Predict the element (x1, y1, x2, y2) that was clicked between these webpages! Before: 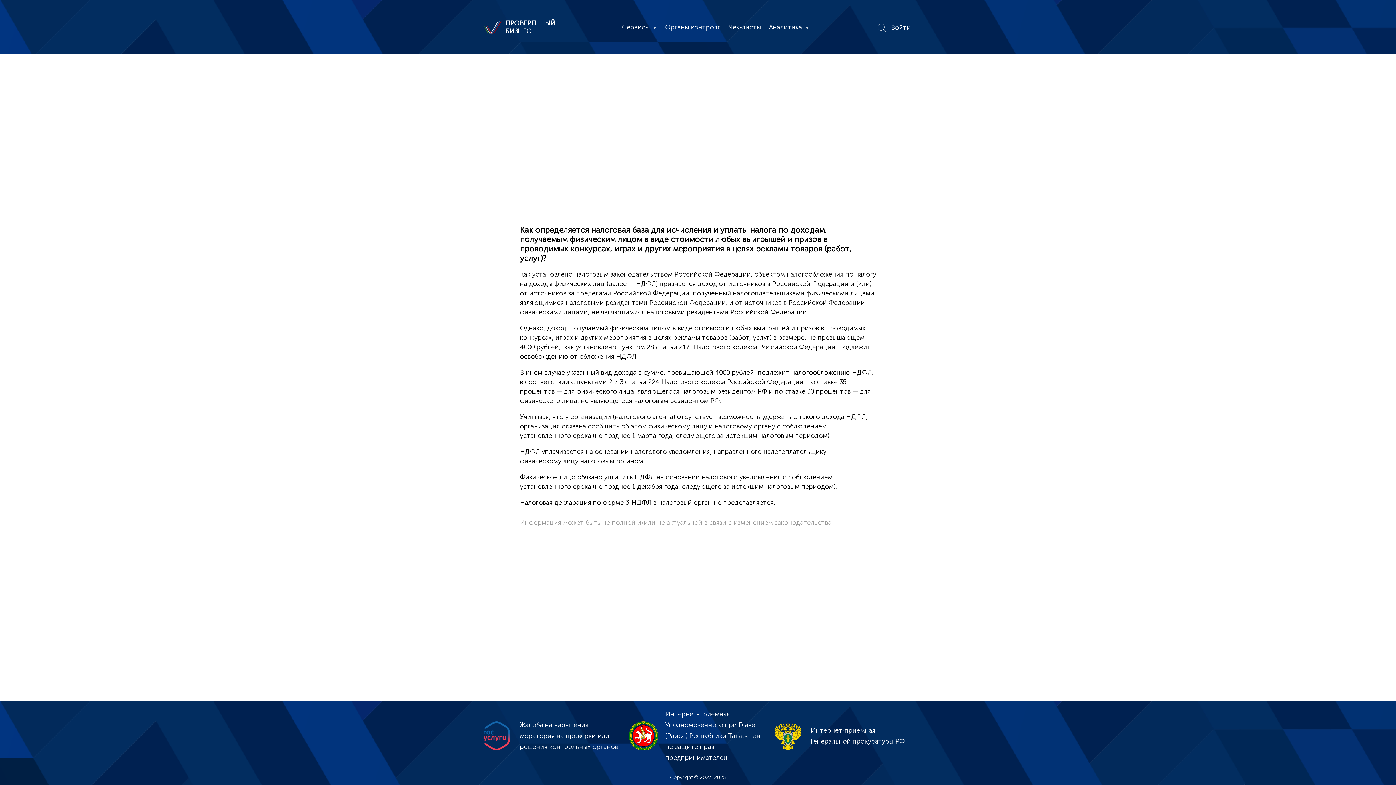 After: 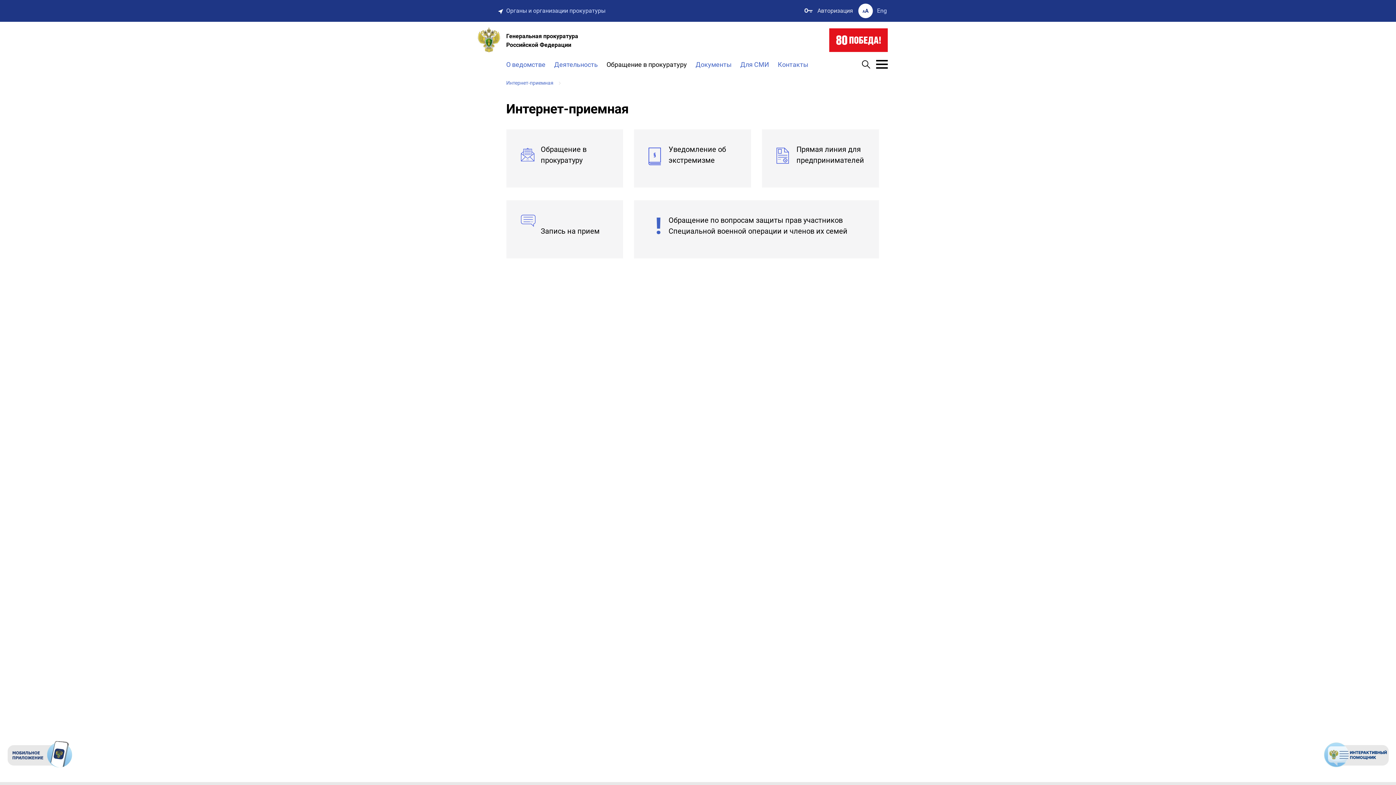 Action: bbox: (810, 725, 912, 747) label: Интернет-приёмная Генеральной прокуратуры РФ